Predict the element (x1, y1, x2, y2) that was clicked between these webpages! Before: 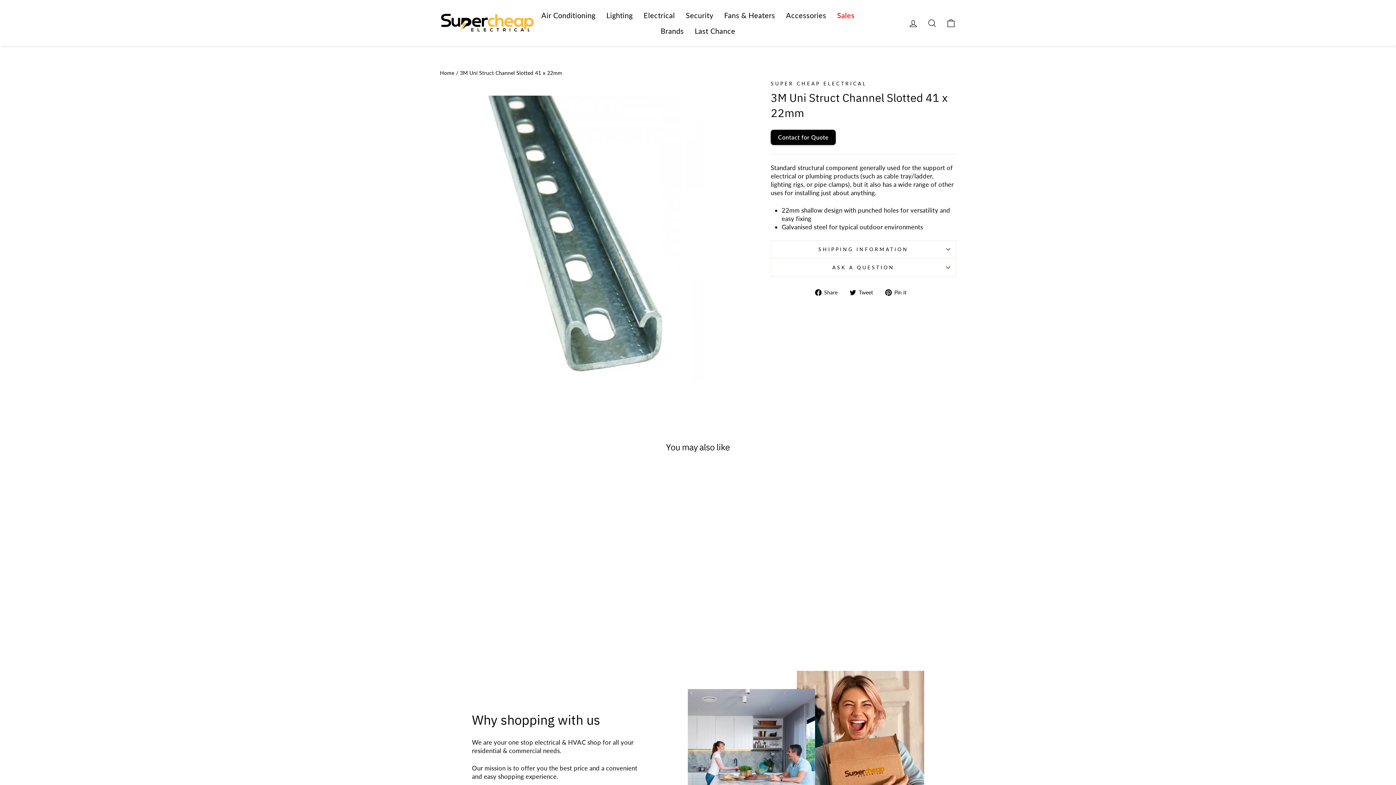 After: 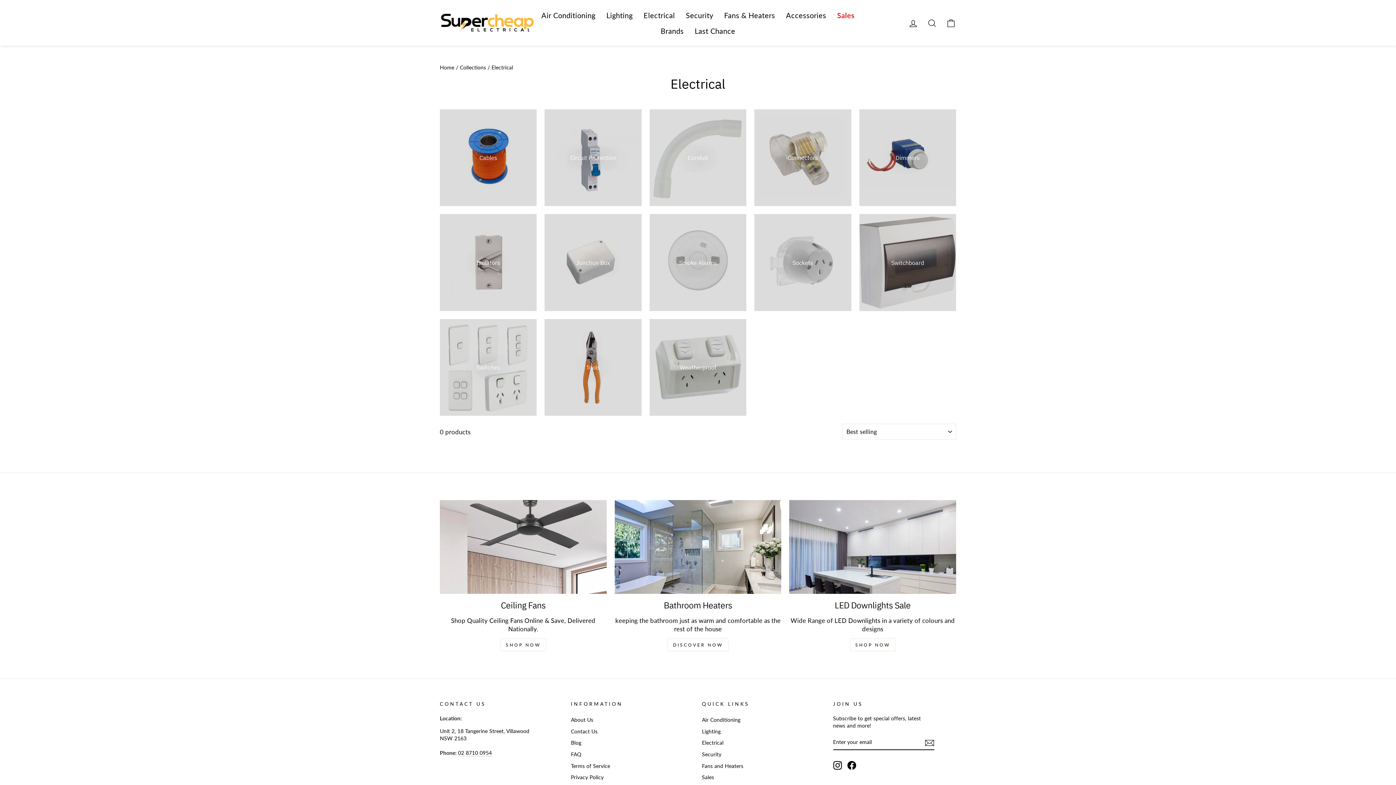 Action: label: Electrical bbox: (638, 7, 680, 22)